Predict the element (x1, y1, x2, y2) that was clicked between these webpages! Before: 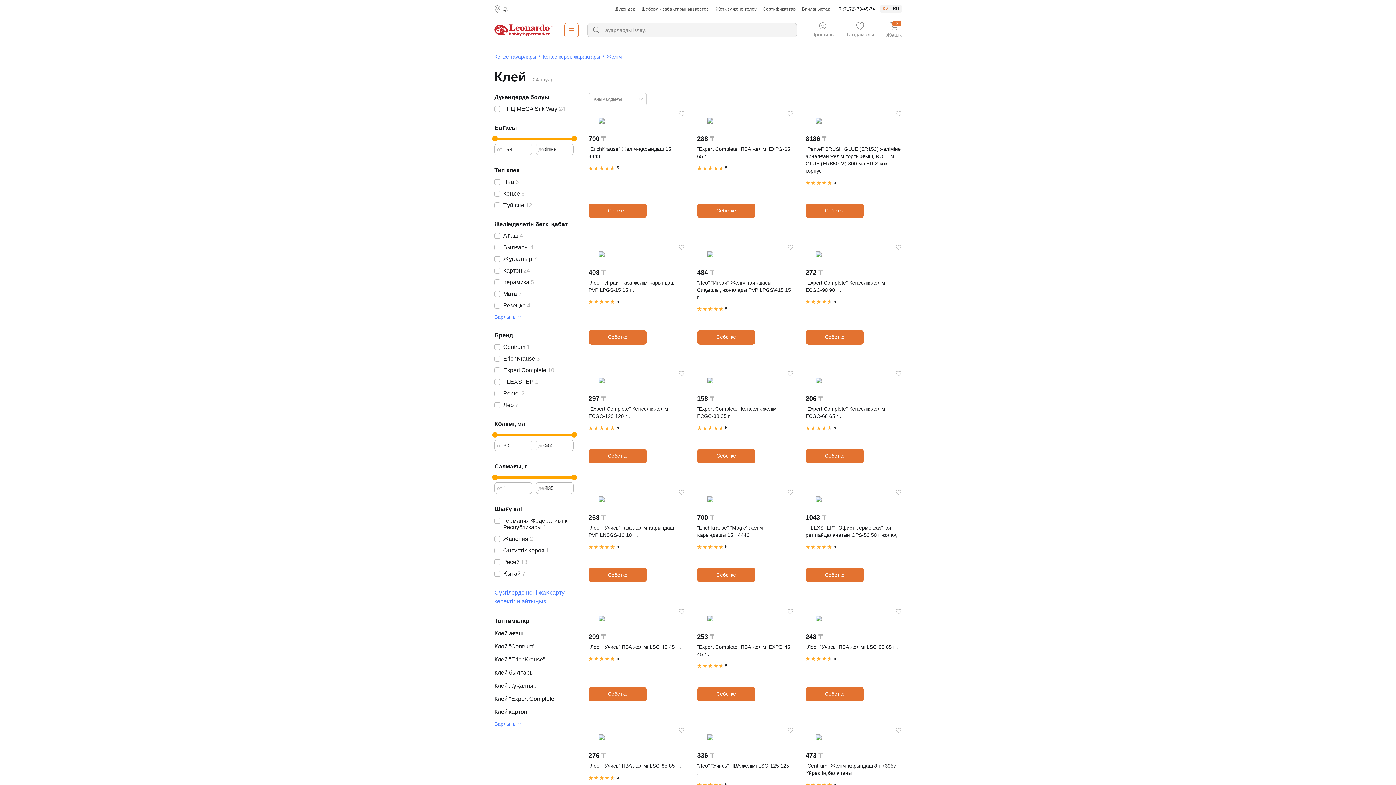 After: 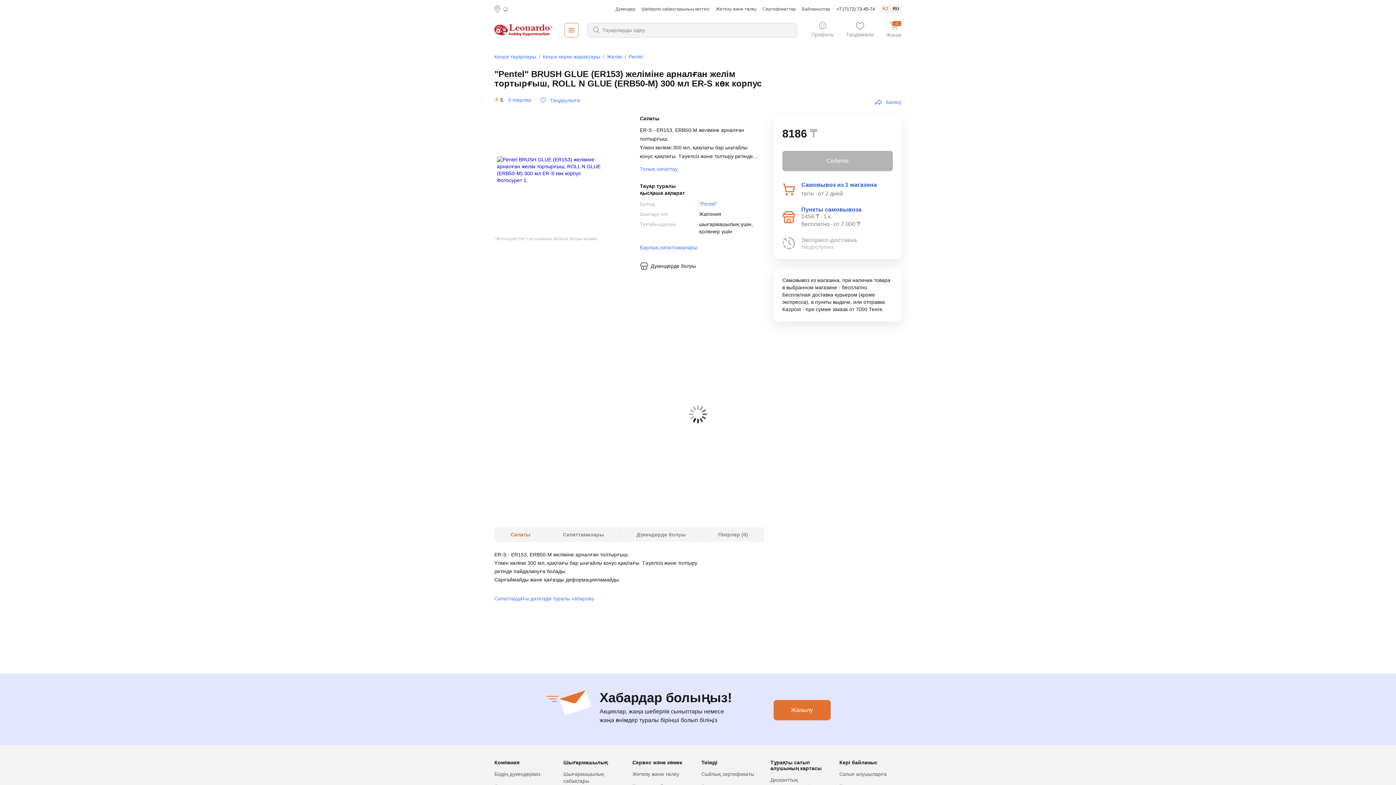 Action: label: "Pentel" BRUSH GLUE (ER153) желіміне арналған желім тортырғыш, ROLL N GLUE (ERB50-M) 300 мл ER-S көк корпус bbox: (805, 145, 901, 174)